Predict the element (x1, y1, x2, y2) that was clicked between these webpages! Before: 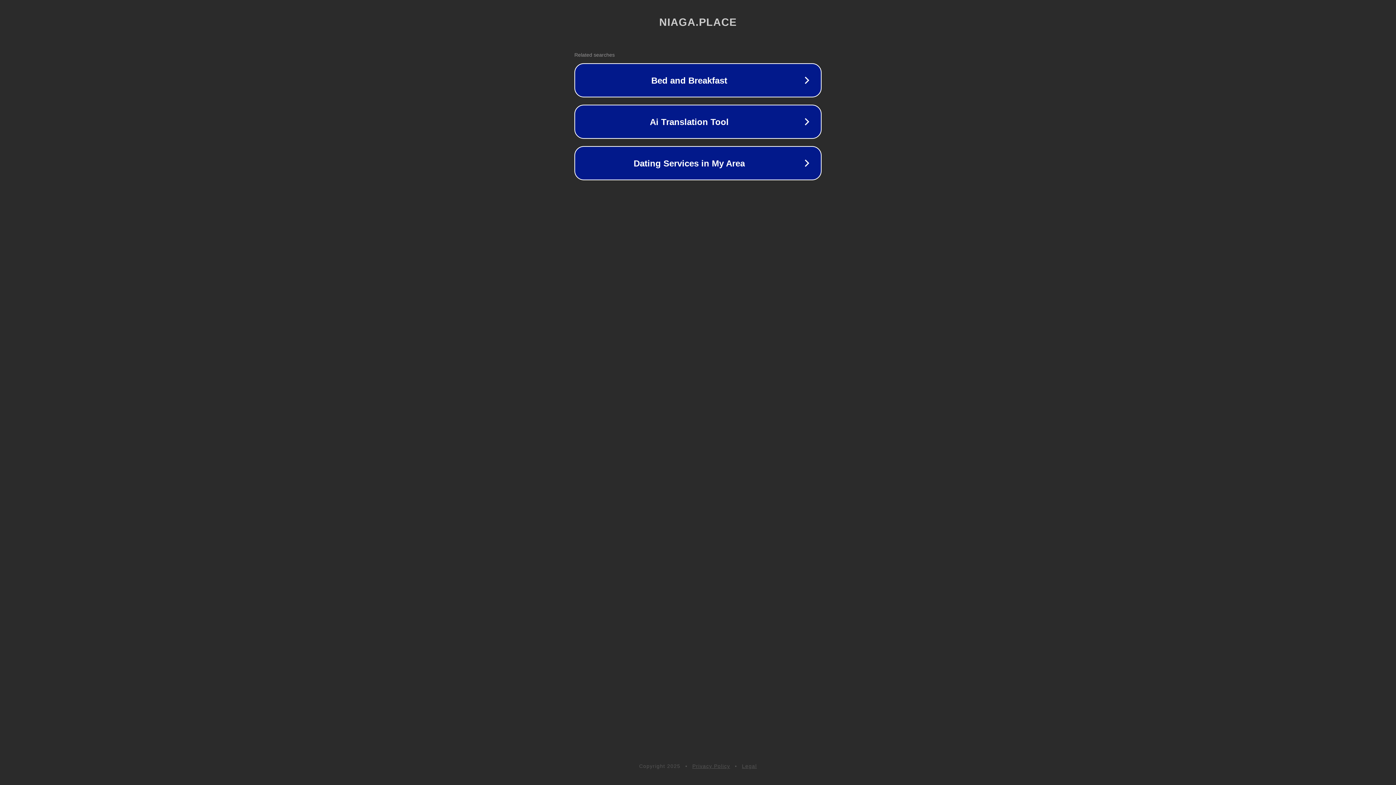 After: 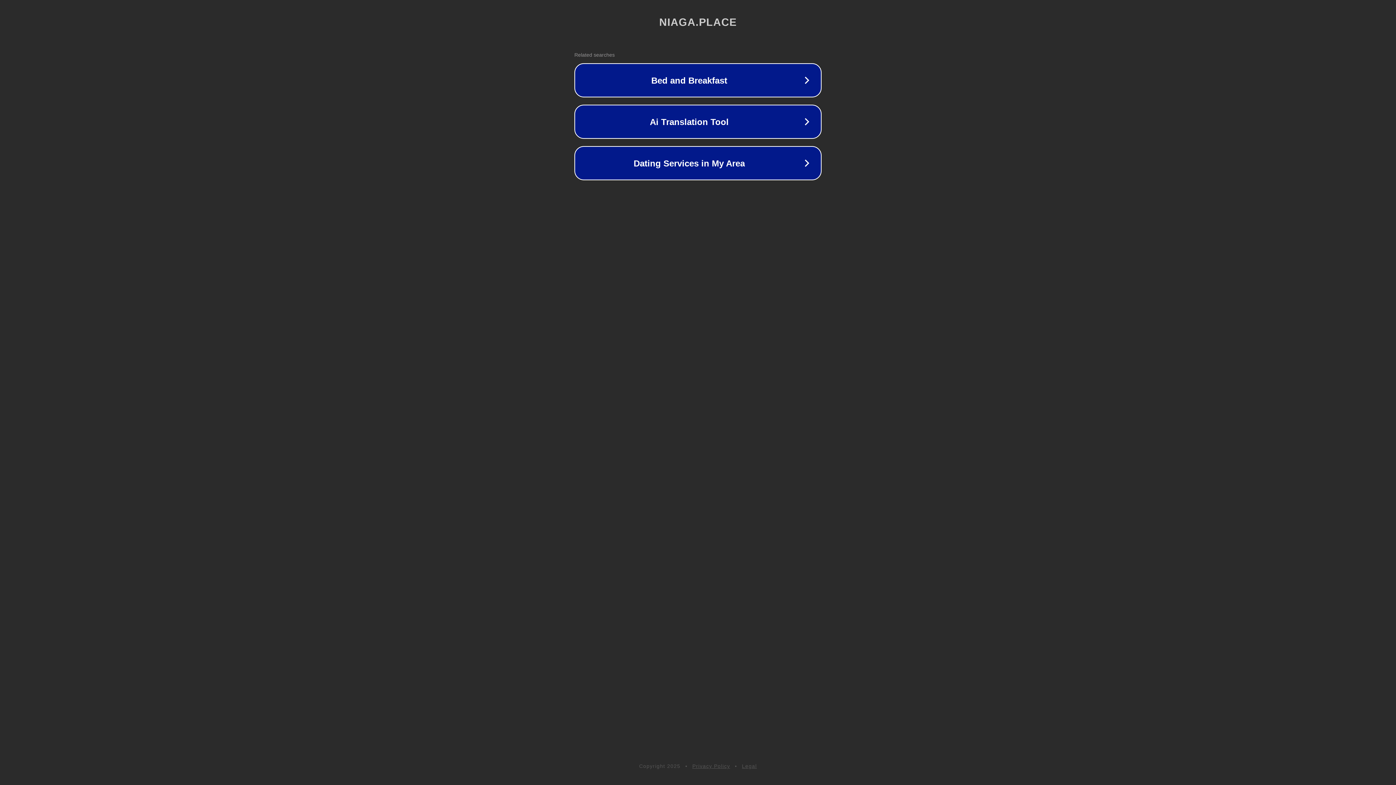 Action: bbox: (692, 763, 730, 769) label: Privacy Policy